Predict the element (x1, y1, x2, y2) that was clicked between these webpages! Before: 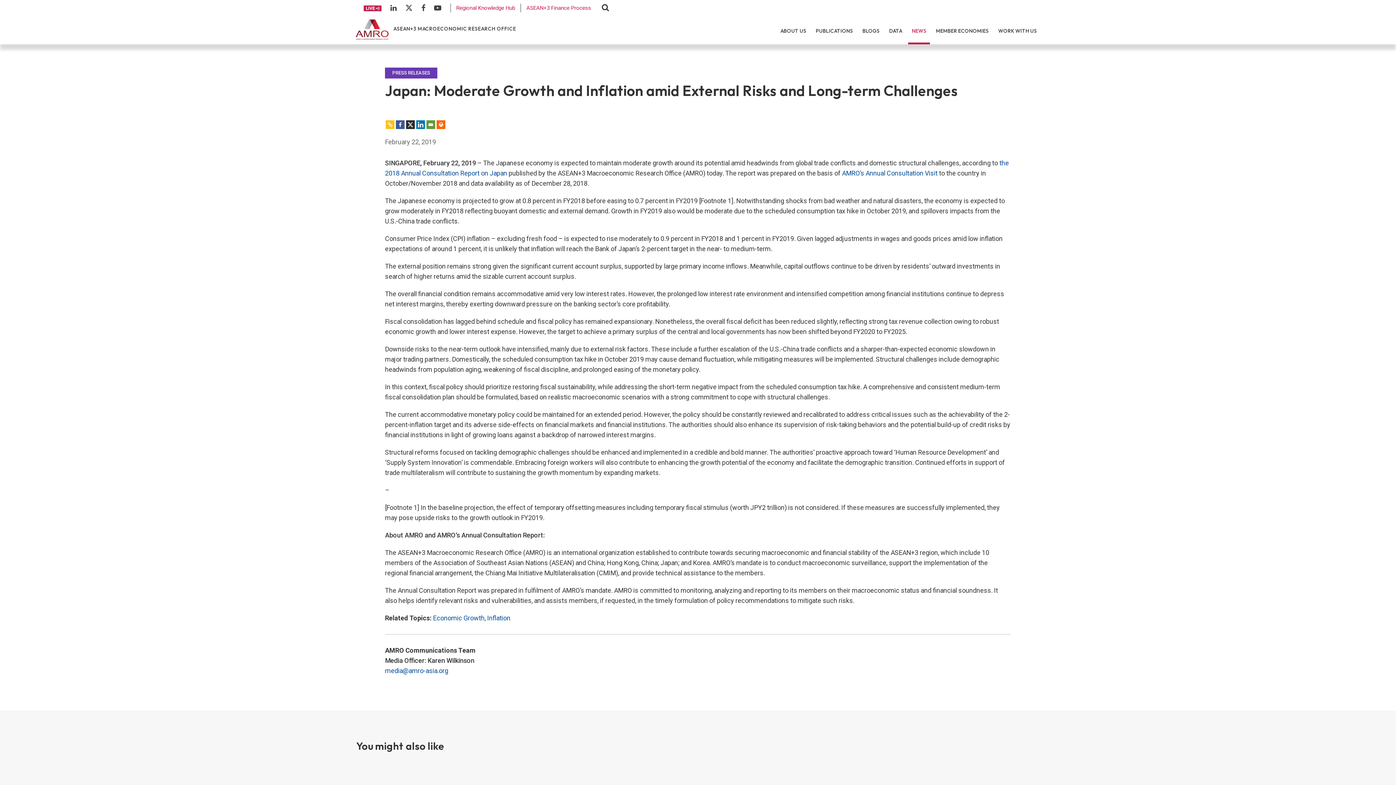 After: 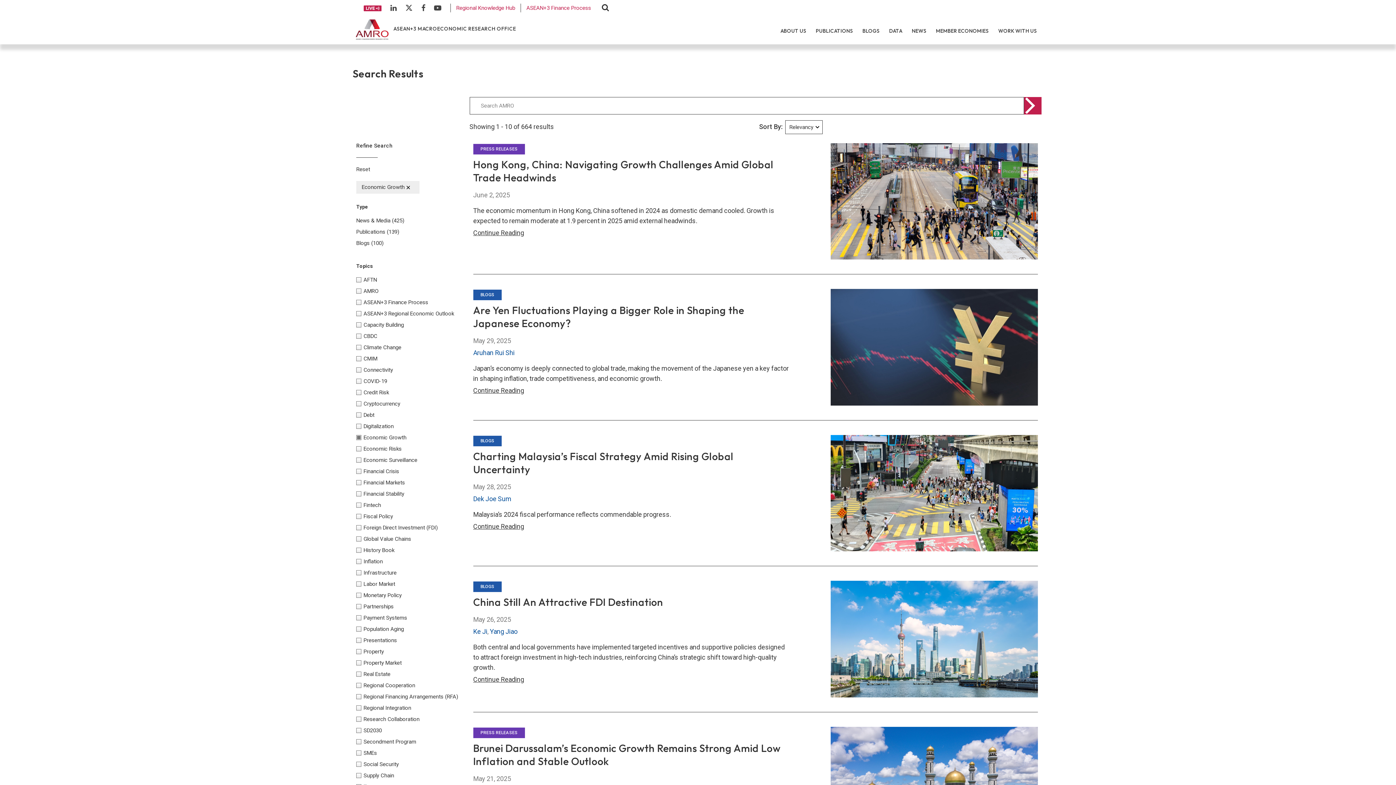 Action: label: Economic Growth bbox: (433, 614, 484, 622)